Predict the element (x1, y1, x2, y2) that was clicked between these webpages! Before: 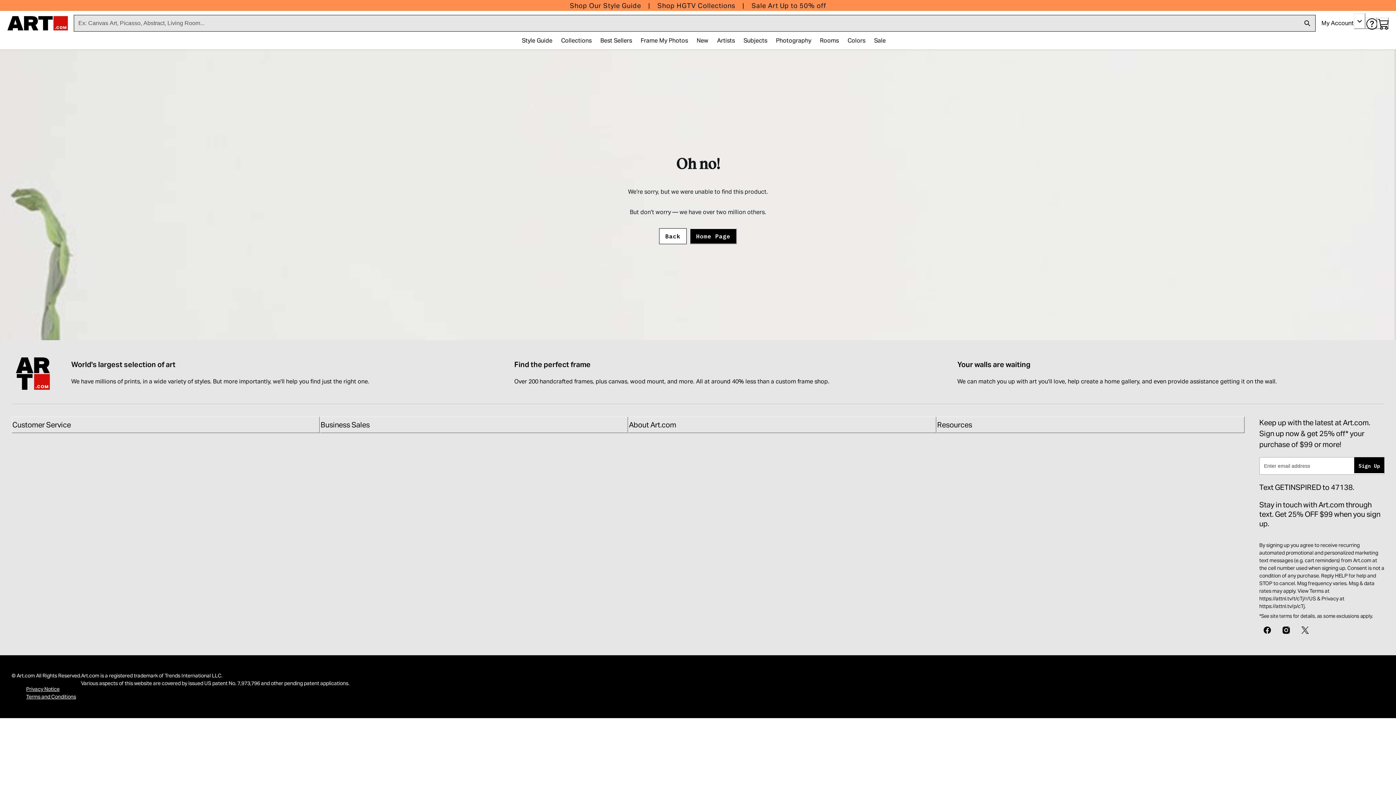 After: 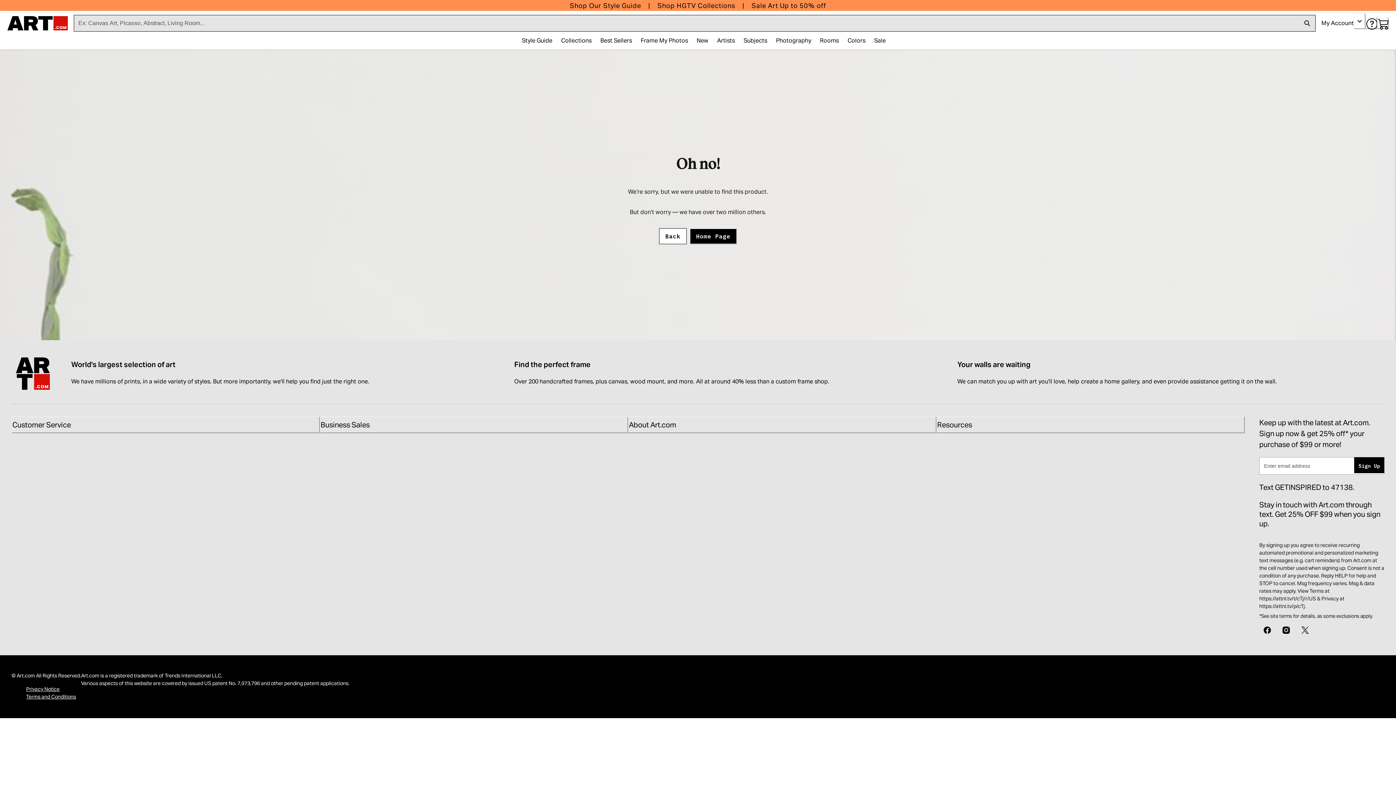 Action: label: Instagram bbox: (1278, 621, 1294, 637)